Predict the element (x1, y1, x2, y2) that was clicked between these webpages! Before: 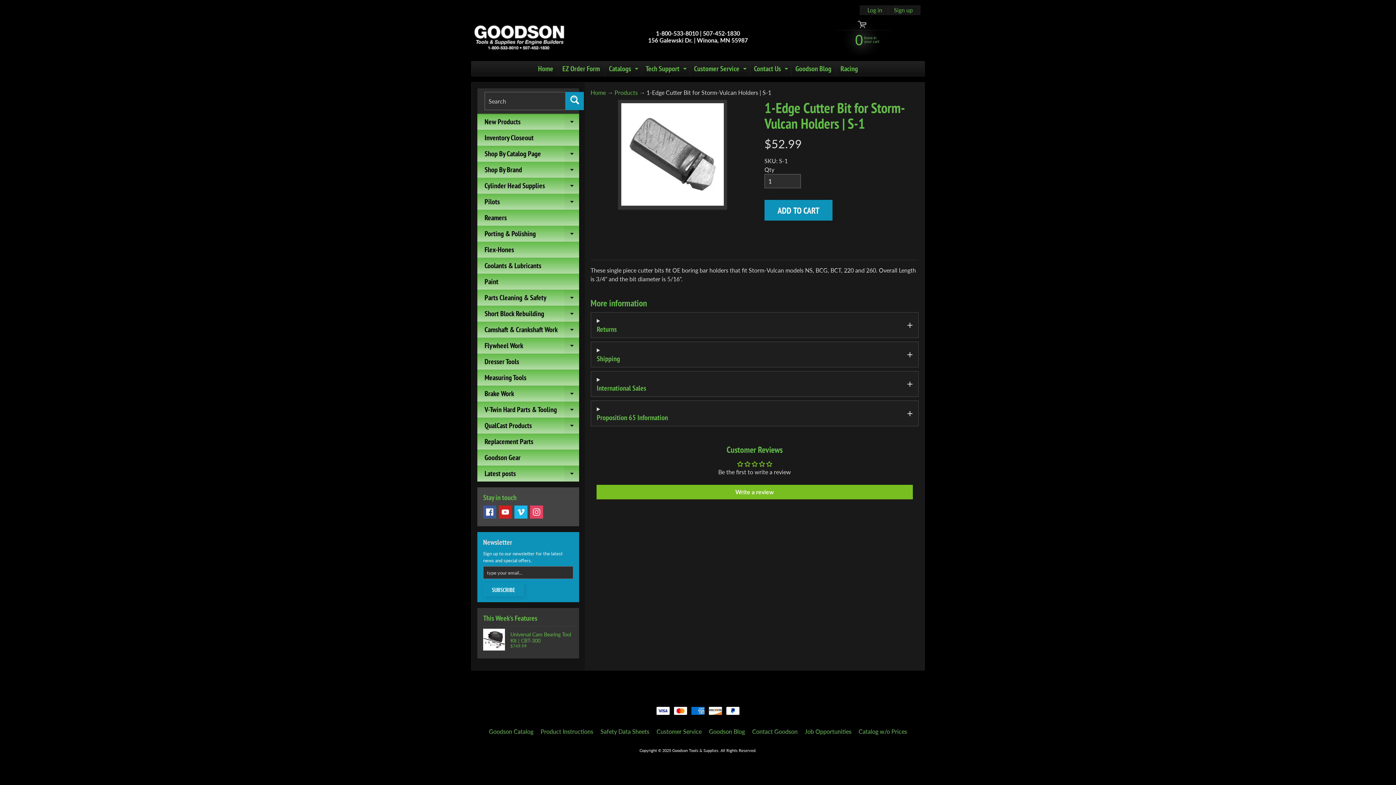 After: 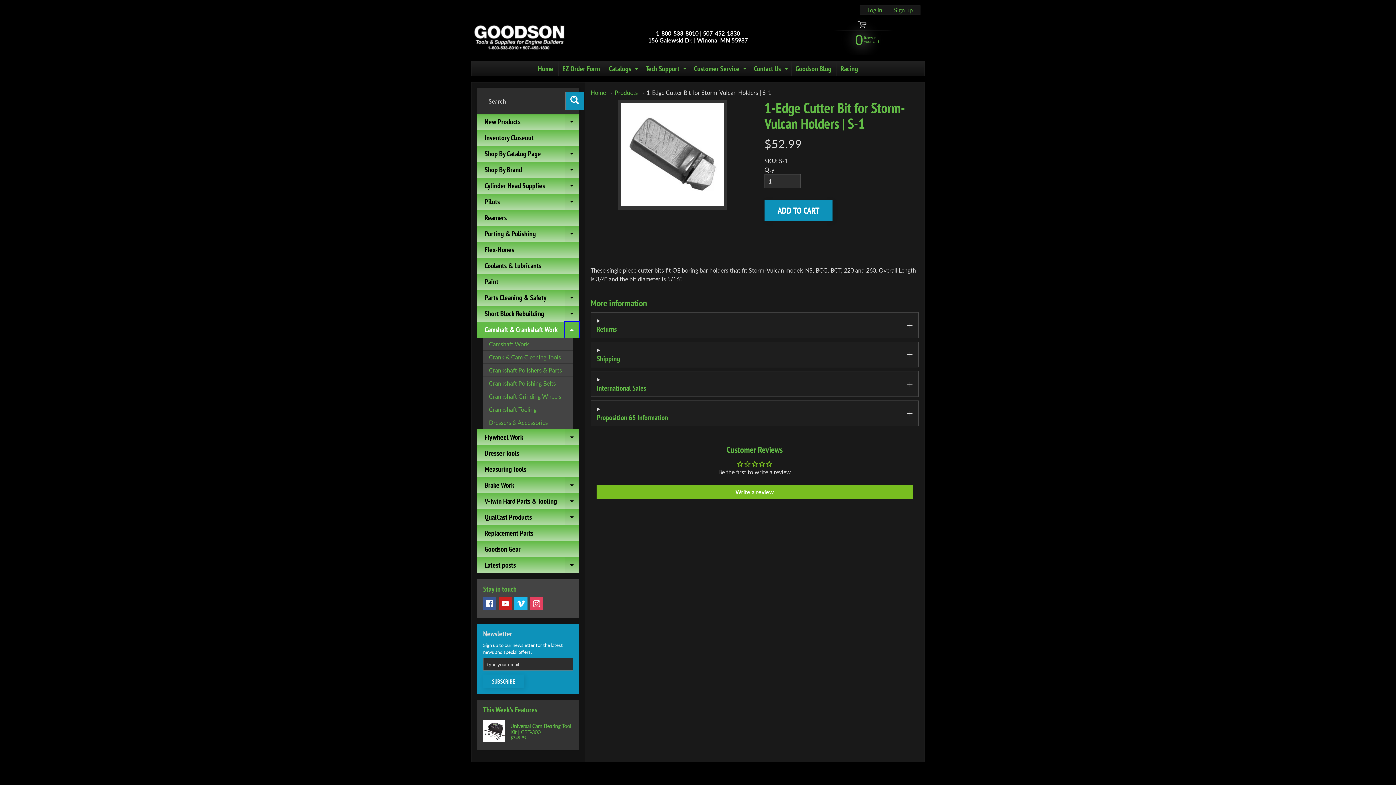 Action: label: EXPAND CHILD MENU bbox: (564, 321, 579, 337)